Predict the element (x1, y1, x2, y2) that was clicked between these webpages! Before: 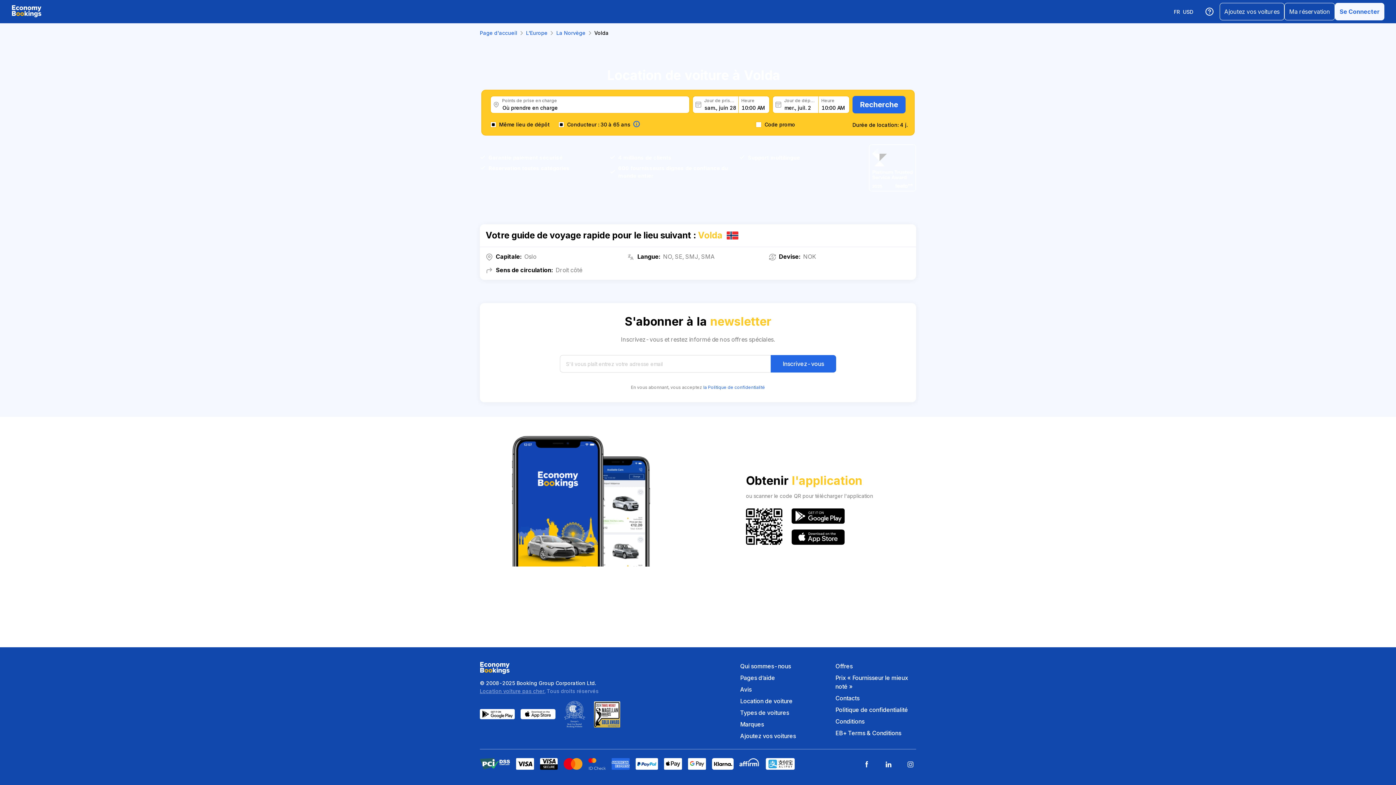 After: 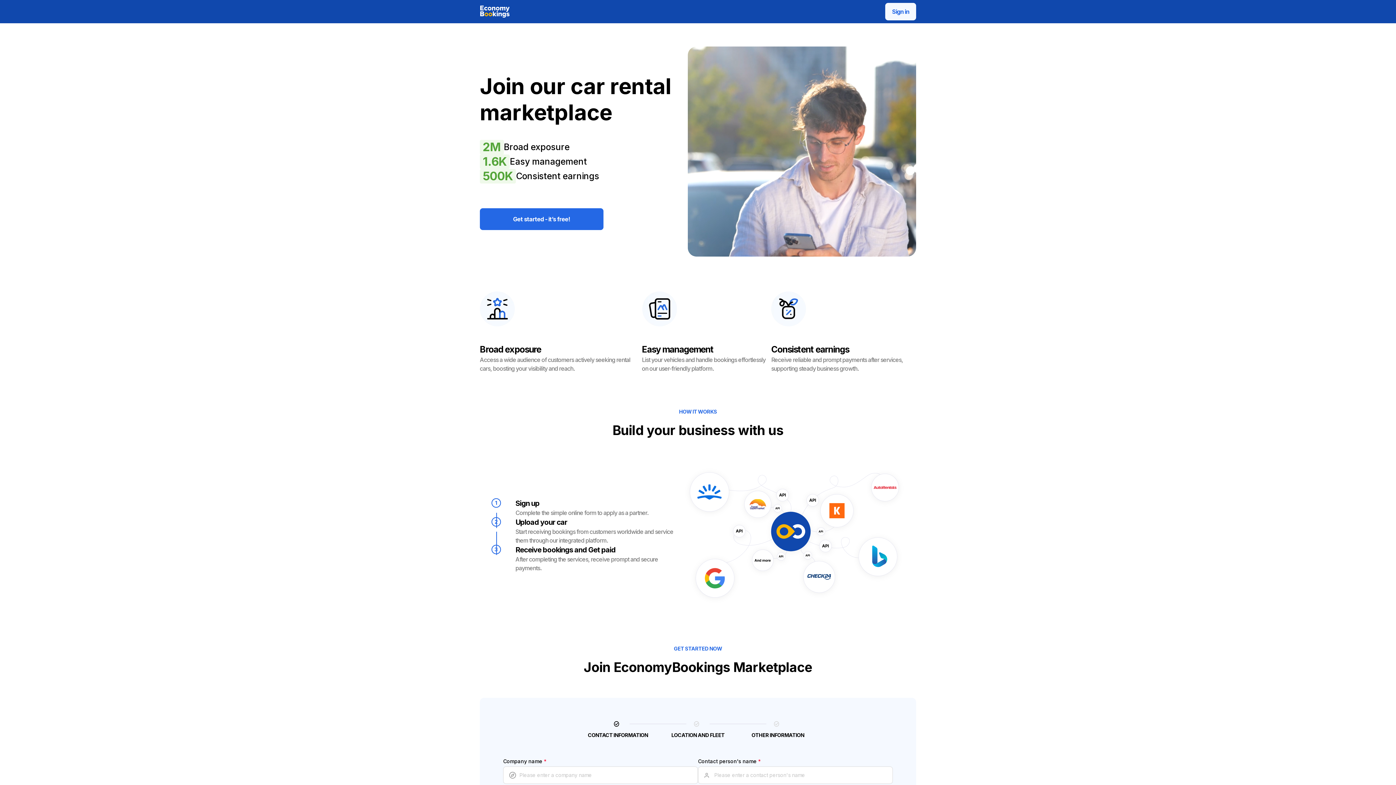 Action: bbox: (740, 732, 821, 740) label: Ajoutez vos voitures